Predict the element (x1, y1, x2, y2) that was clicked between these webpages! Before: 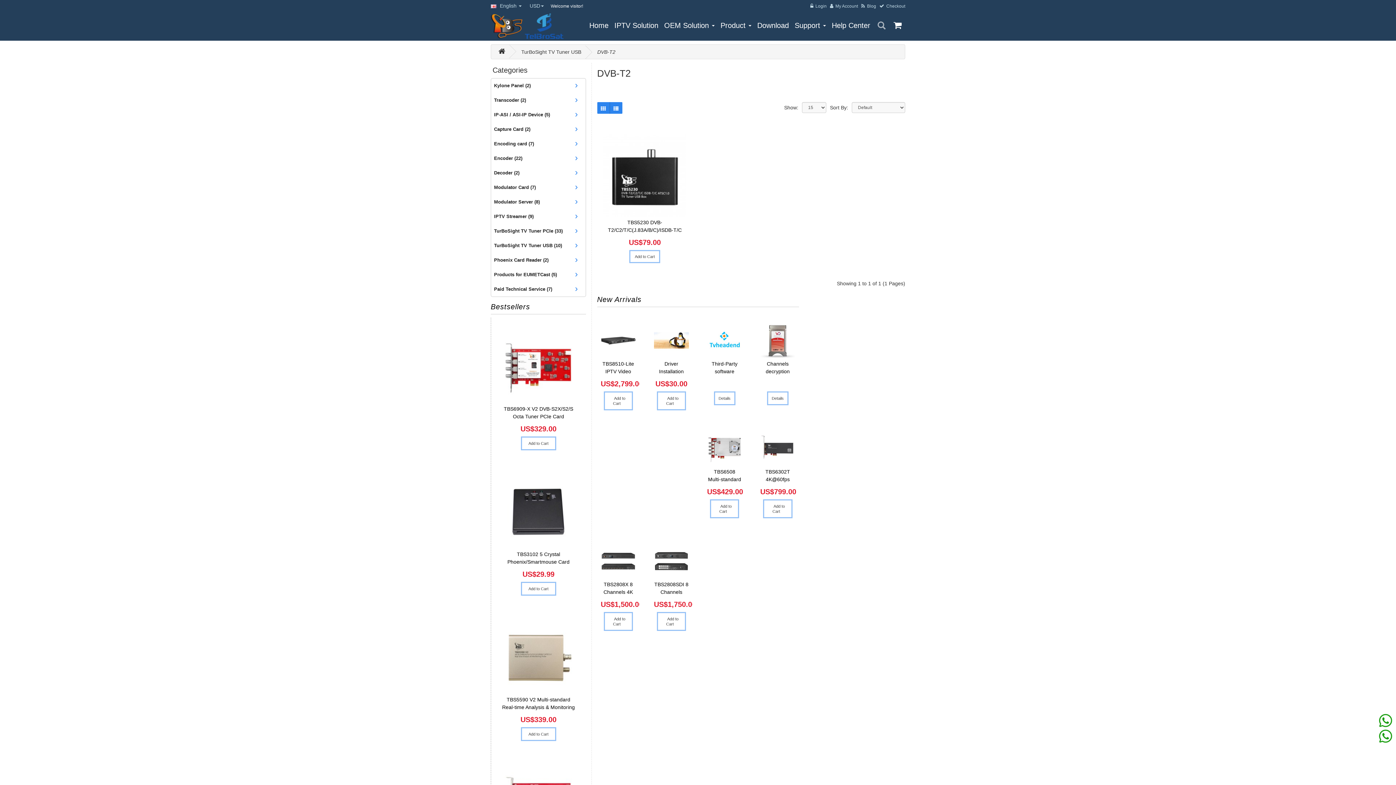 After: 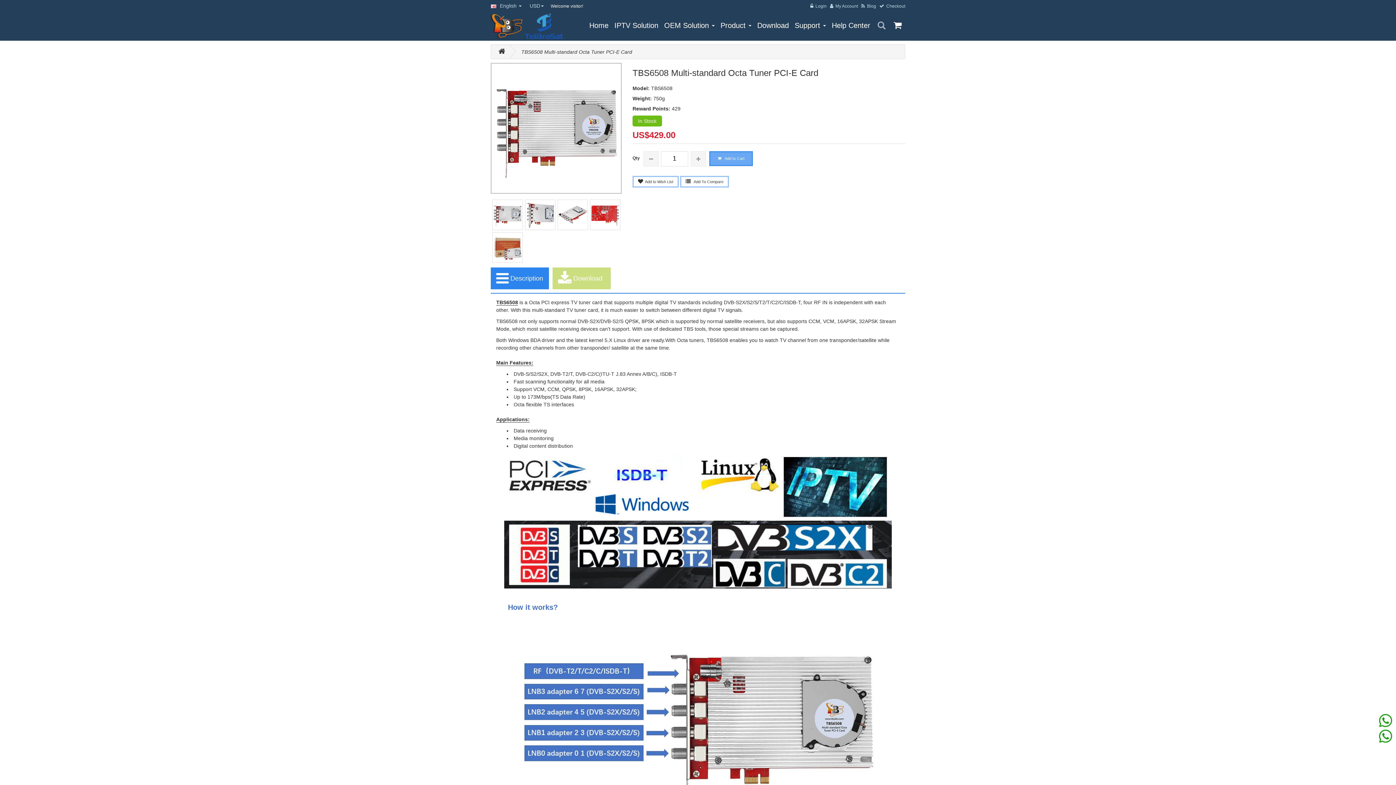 Action: label: TBS6508 Multi-standard Octa Tuner PCI-E Card bbox: (707, 468, 742, 484)